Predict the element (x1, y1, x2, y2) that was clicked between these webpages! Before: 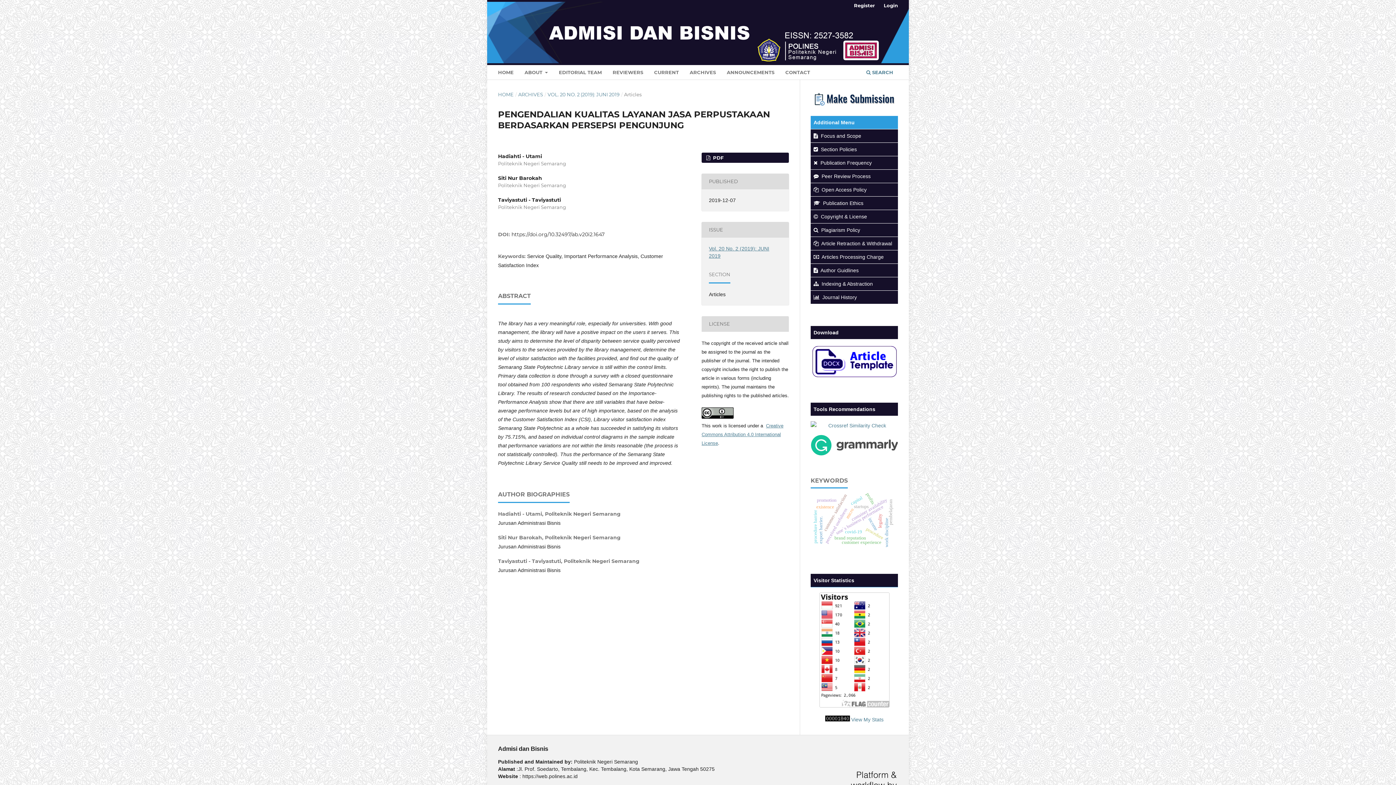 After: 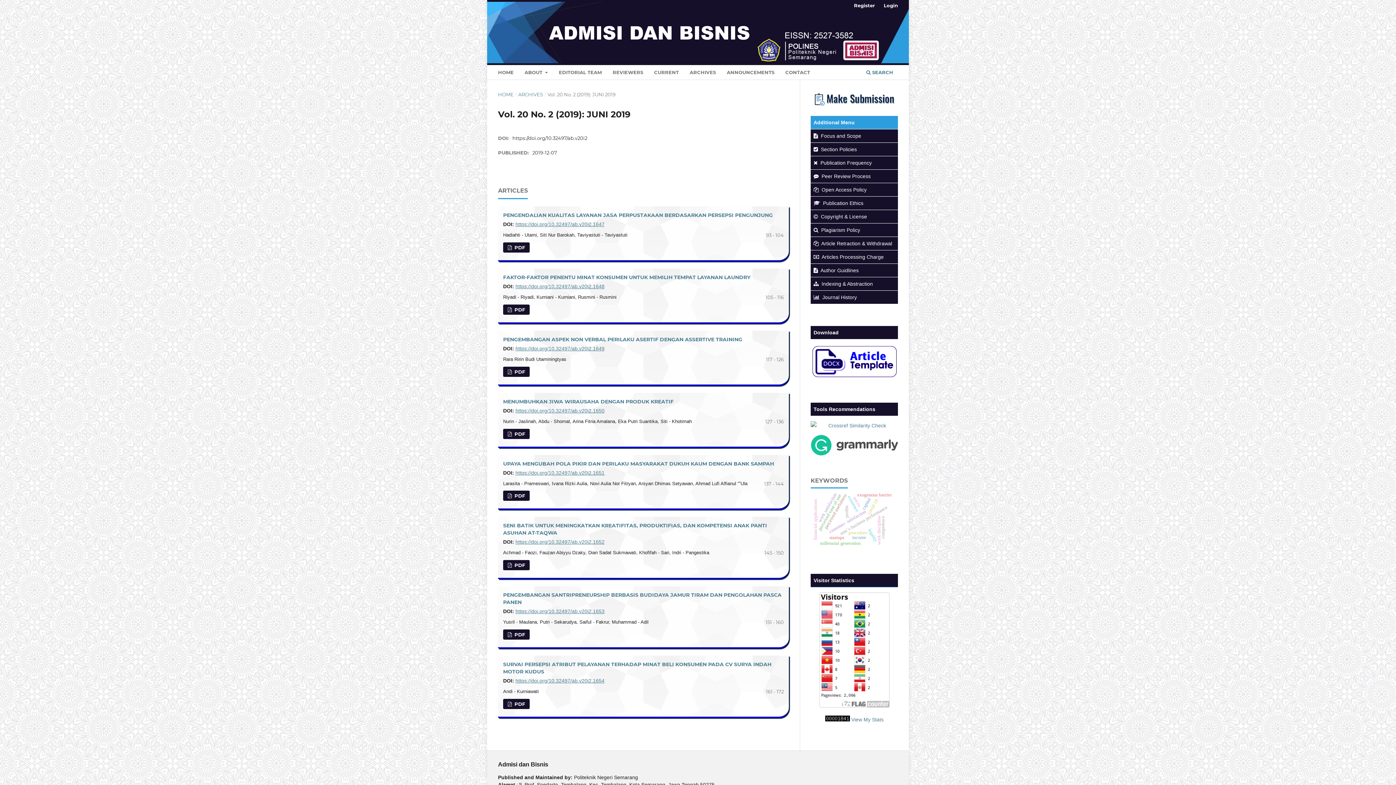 Action: label: VOL. 20 NO. 2 (2019): JUNI 2019 bbox: (547, 90, 619, 98)